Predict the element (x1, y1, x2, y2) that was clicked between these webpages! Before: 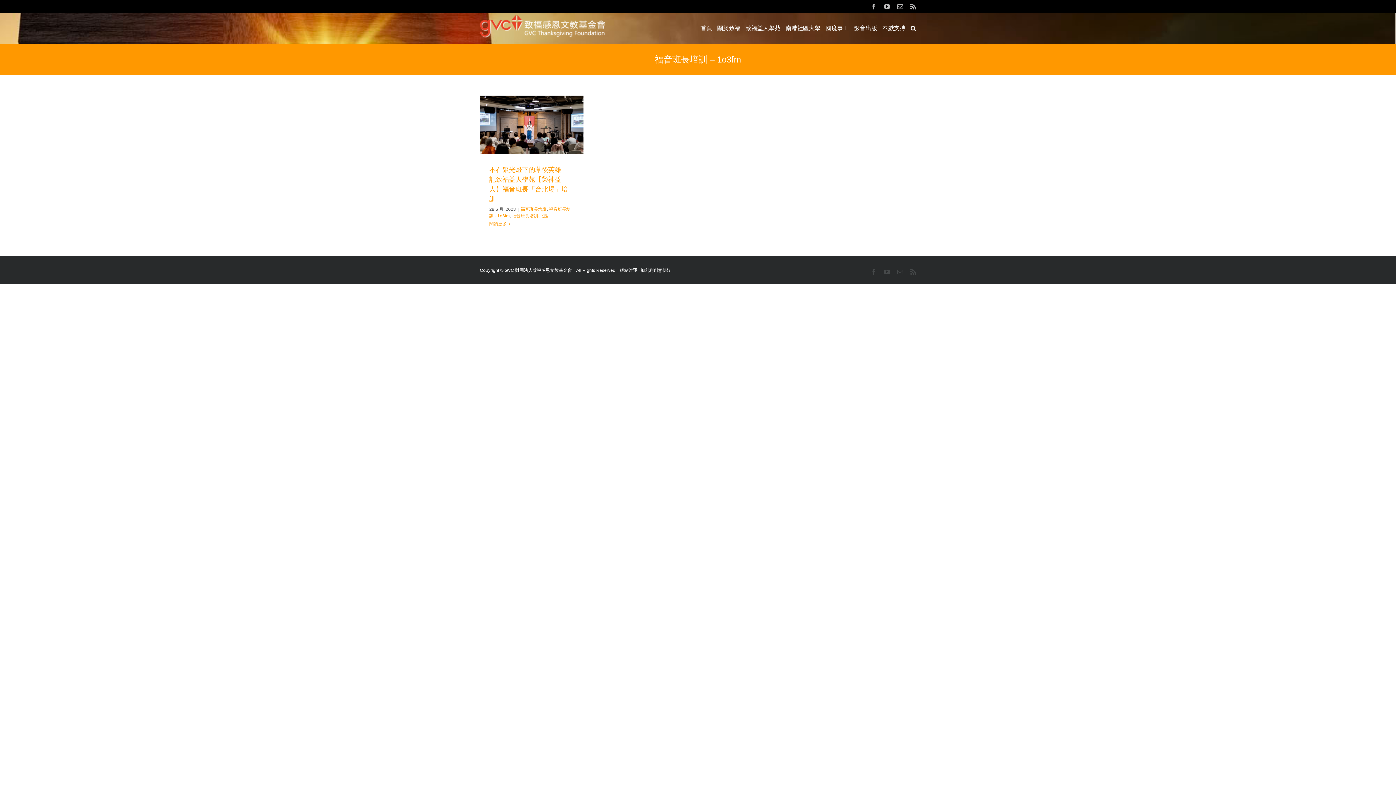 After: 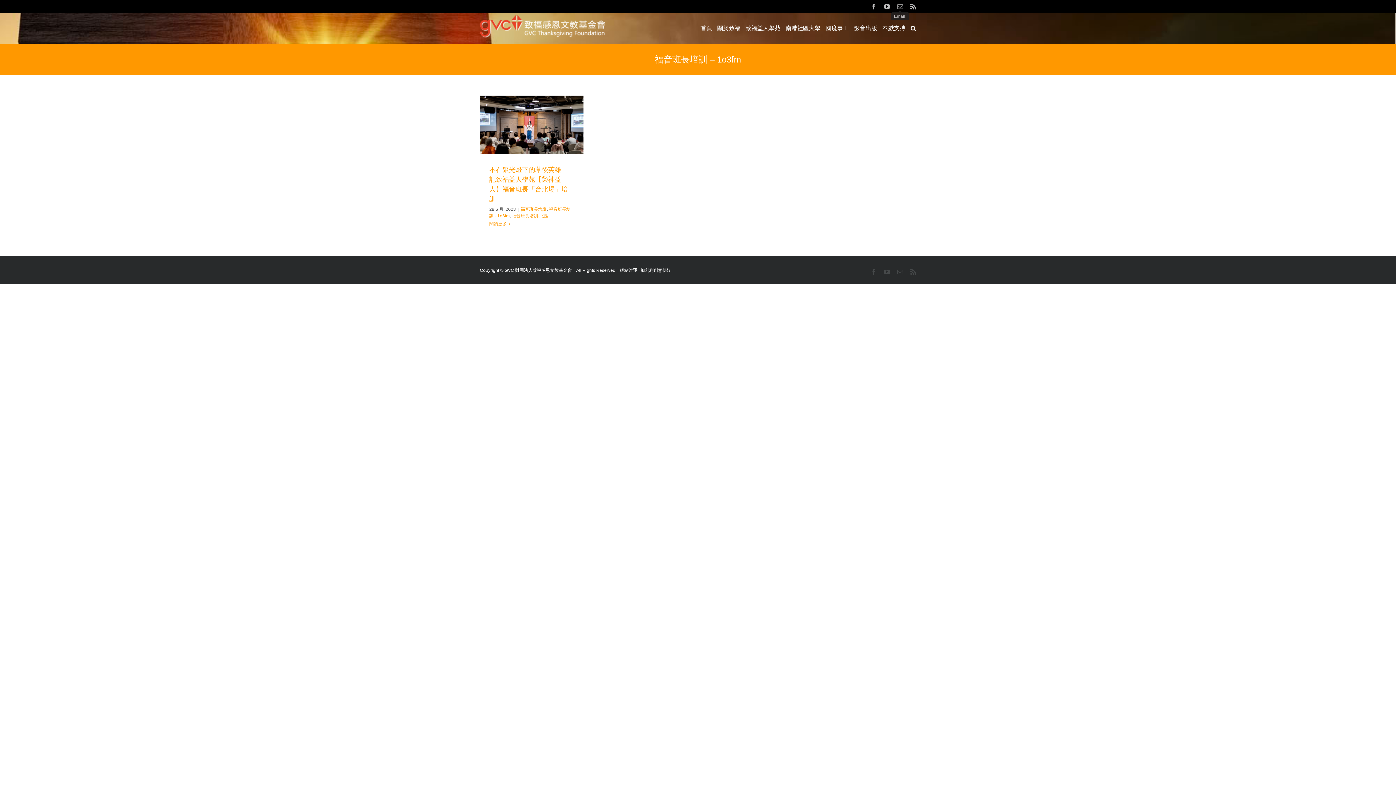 Action: label: Email: bbox: (897, 3, 903, 9)